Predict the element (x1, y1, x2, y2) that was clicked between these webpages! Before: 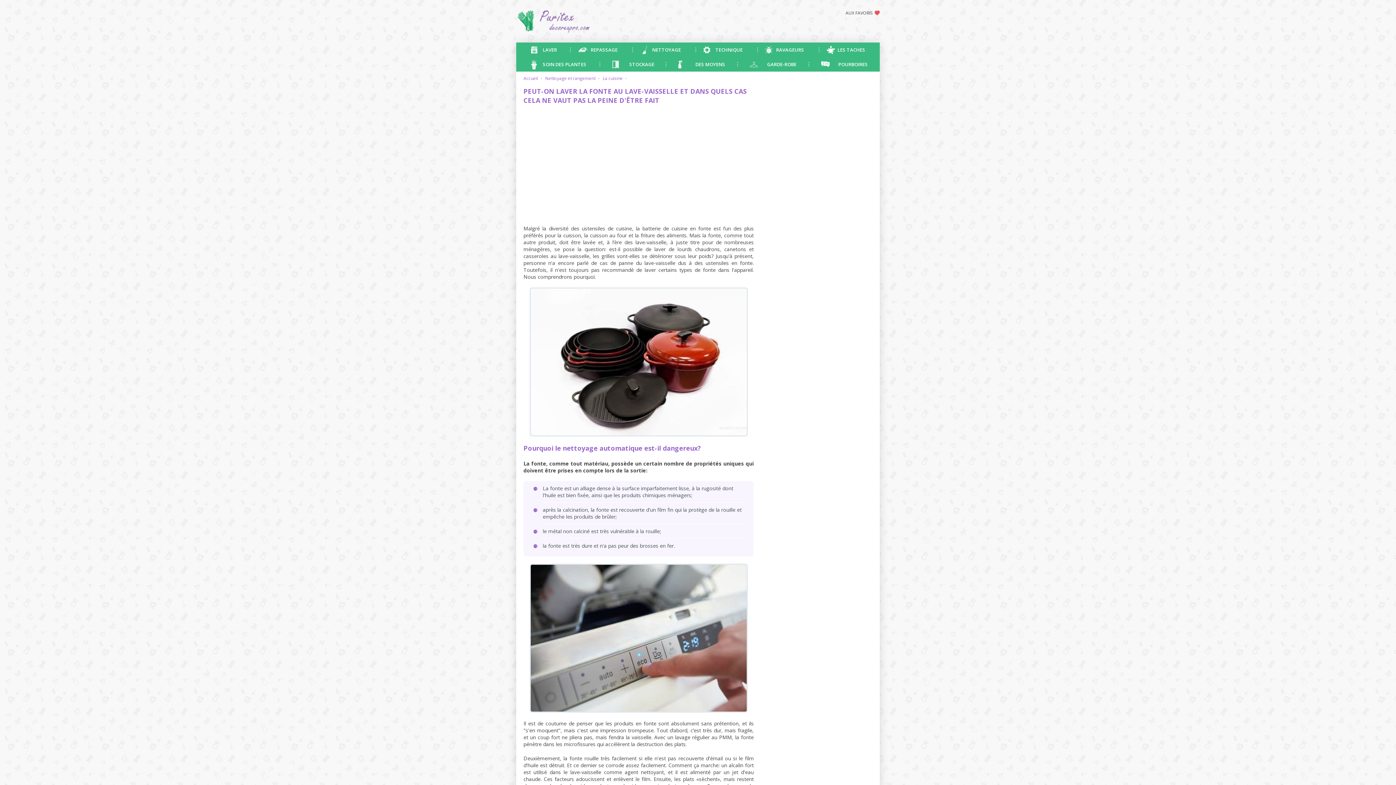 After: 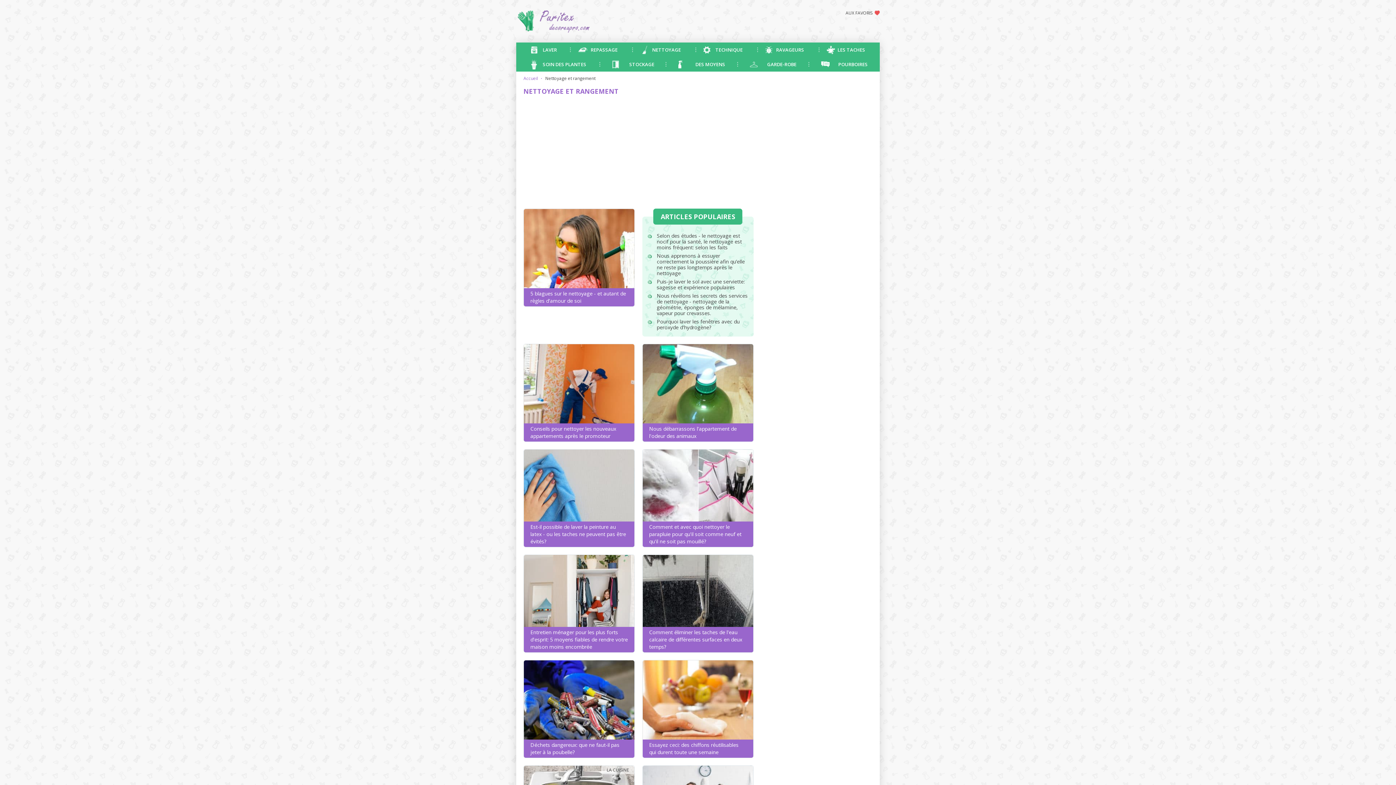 Action: label: Nettoyage et rangement bbox: (545, 75, 595, 81)